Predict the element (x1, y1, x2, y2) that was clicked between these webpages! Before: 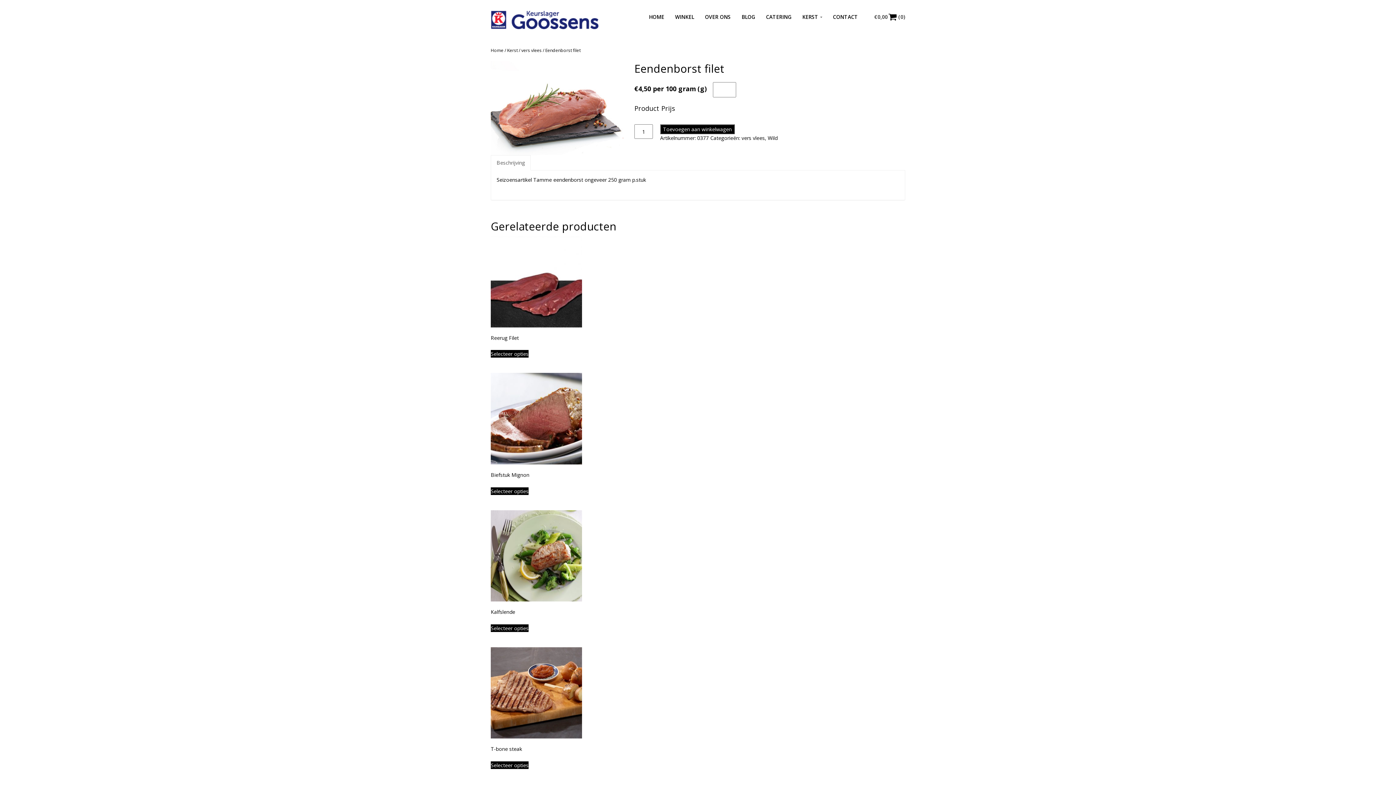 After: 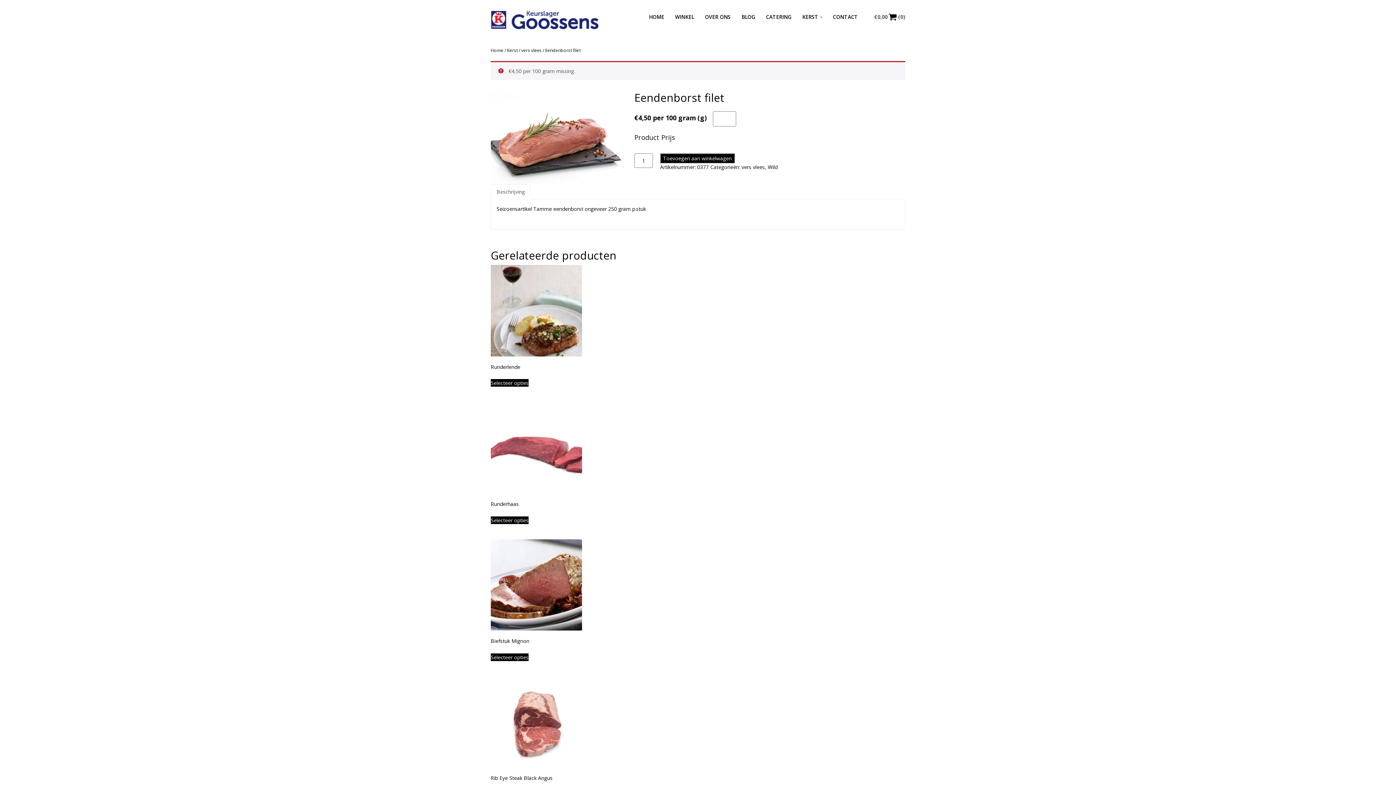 Action: label: Toevoegen aan winkelwagen bbox: (660, 124, 734, 134)